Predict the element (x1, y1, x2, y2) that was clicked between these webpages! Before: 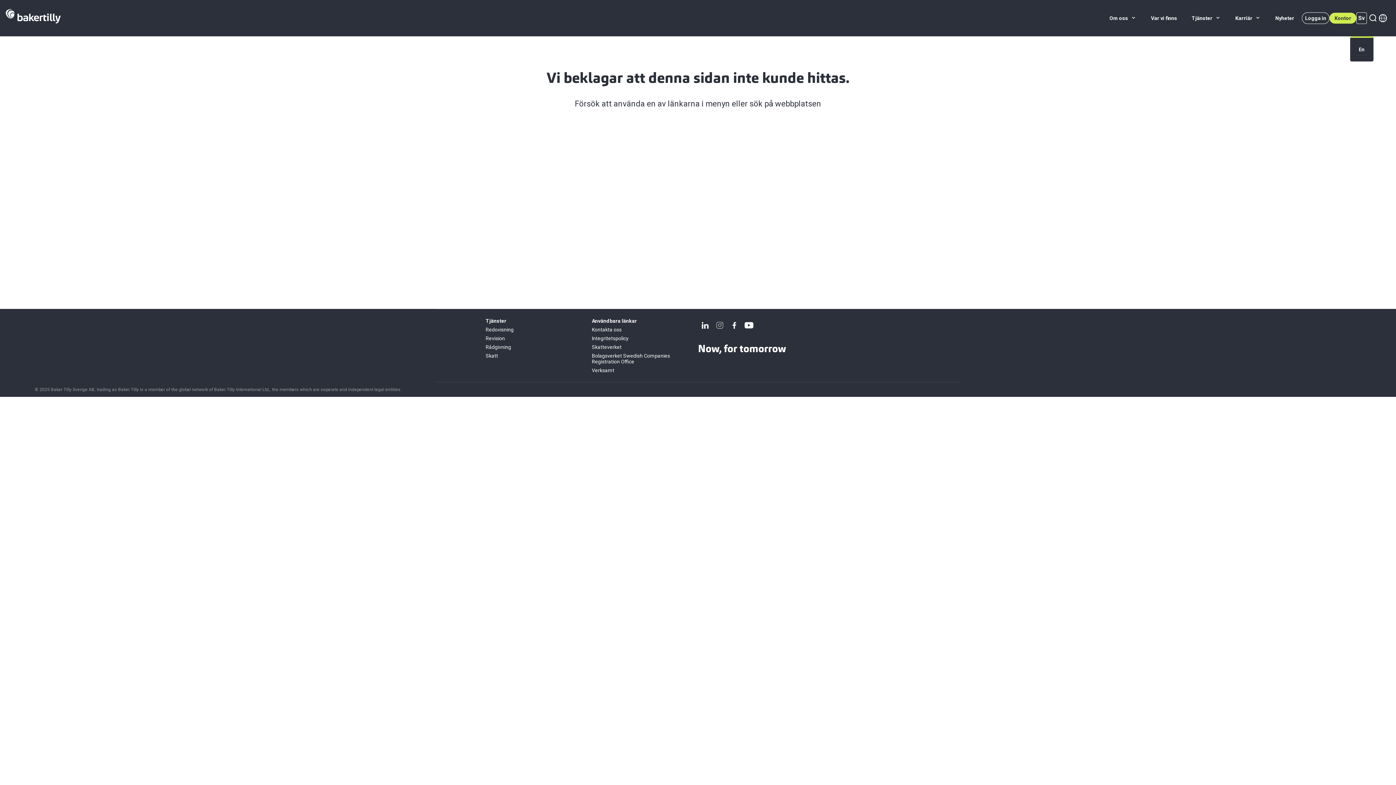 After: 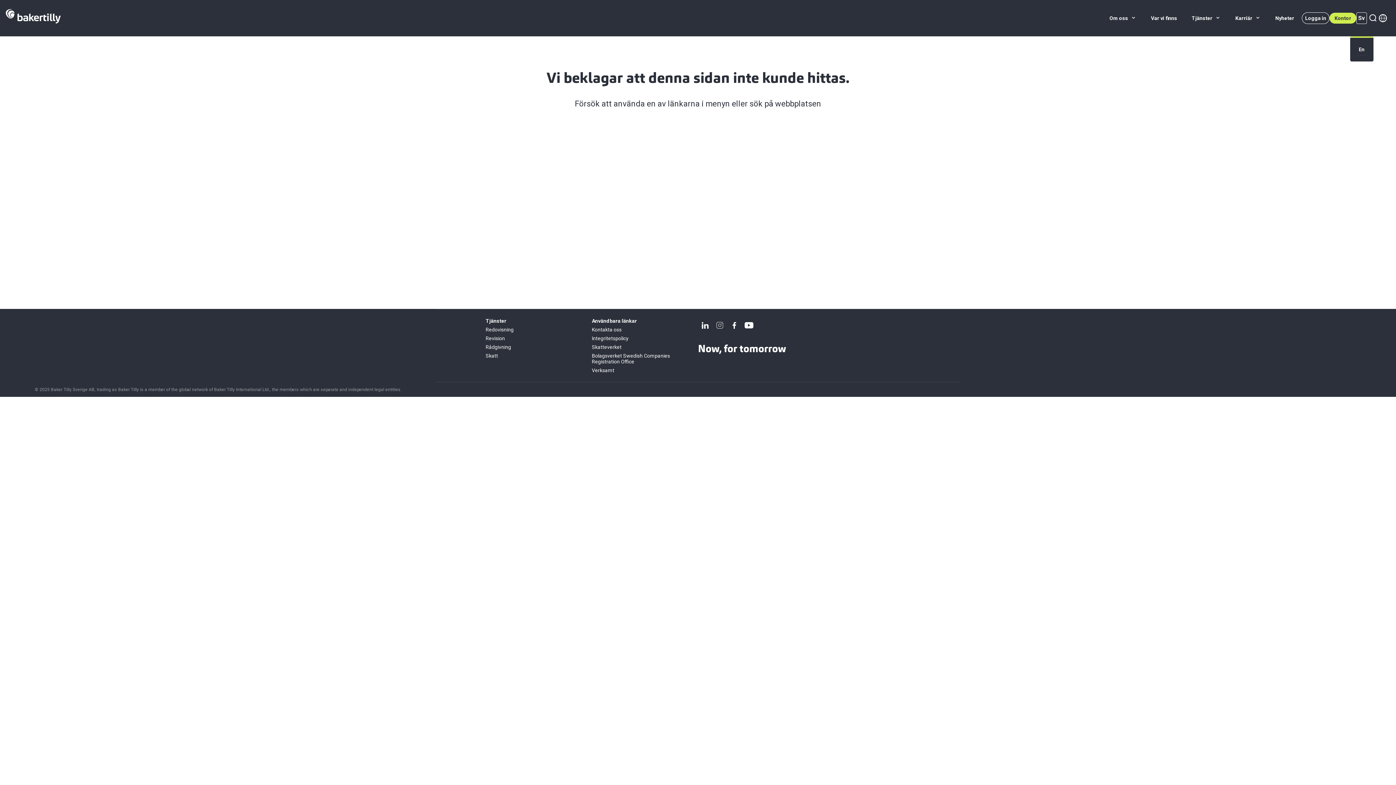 Action: label: Verksamt bbox: (592, 367, 614, 373)